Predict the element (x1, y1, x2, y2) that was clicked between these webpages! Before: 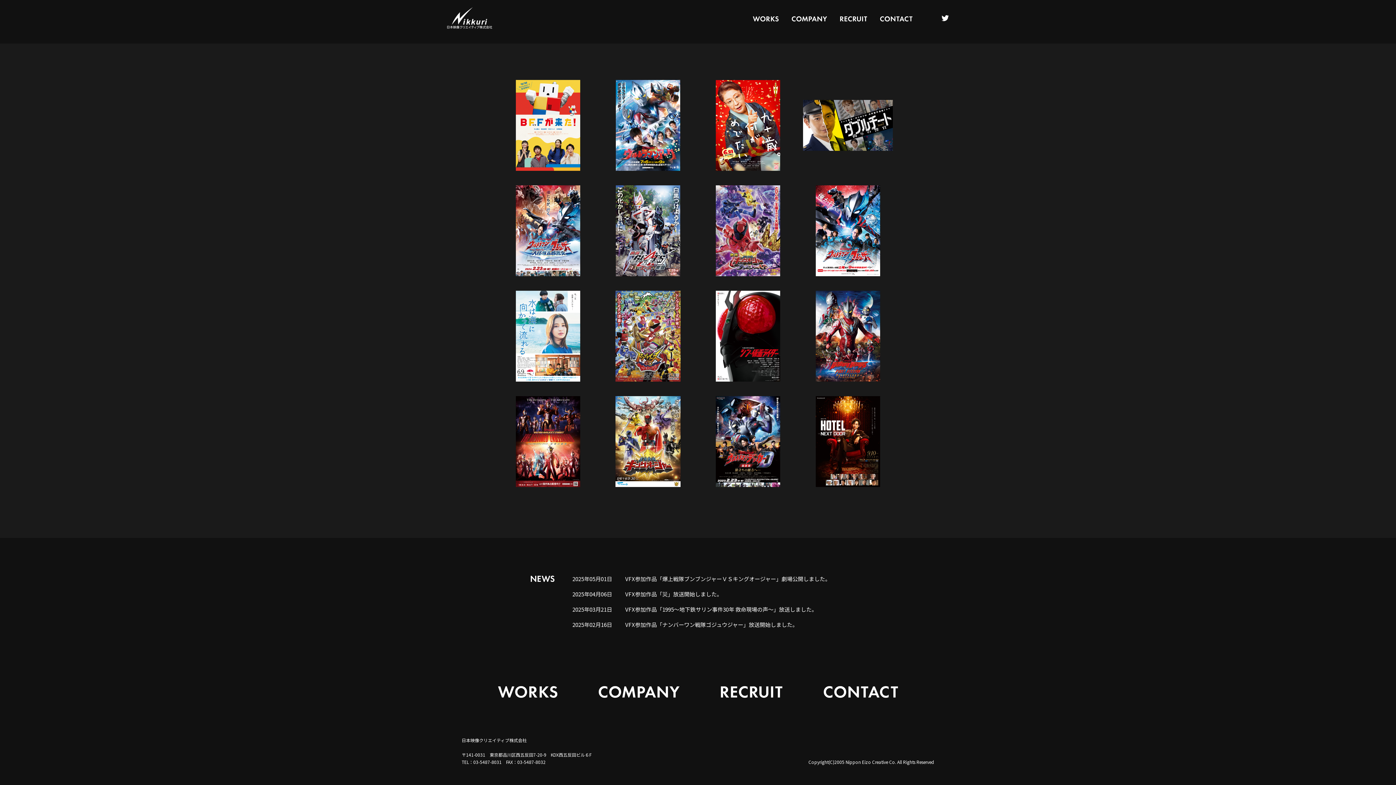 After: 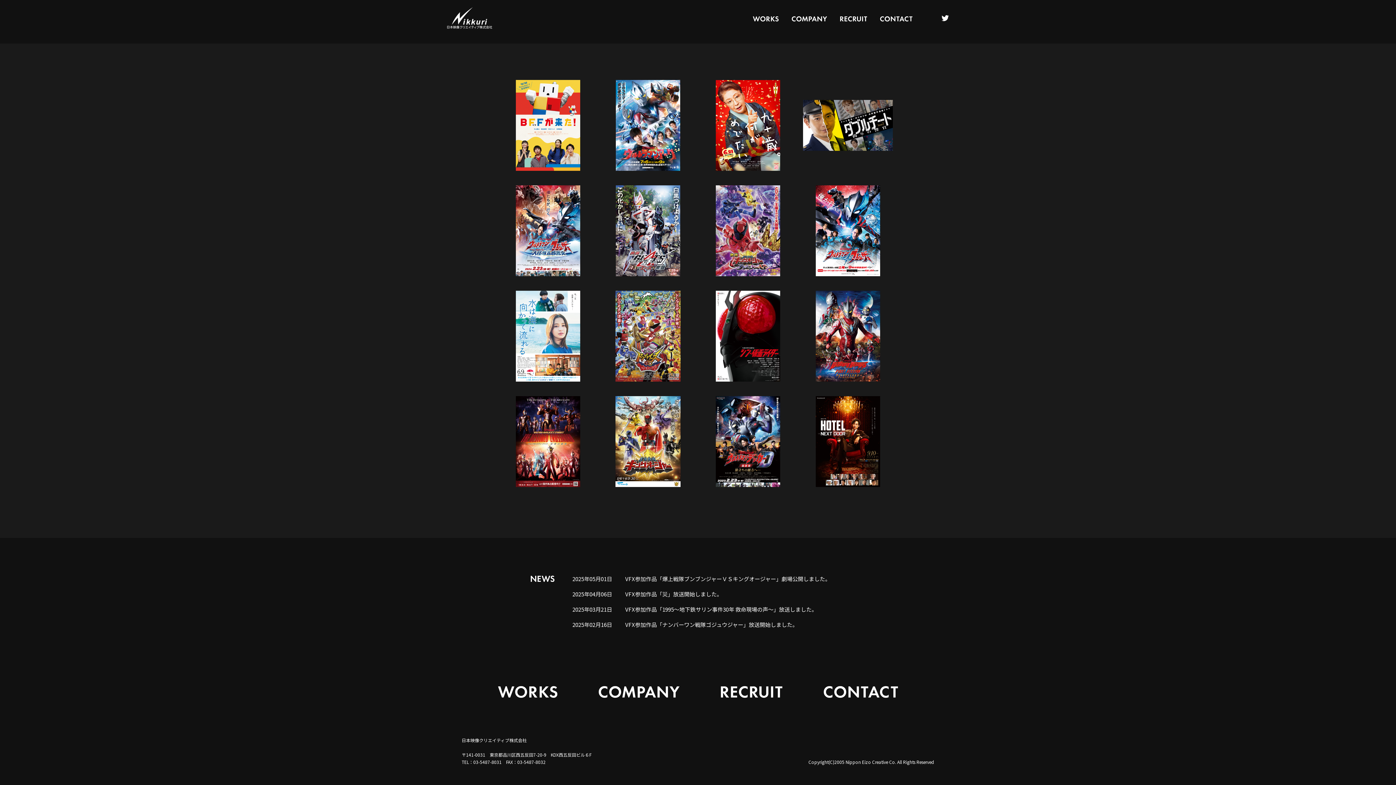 Action: label: 2025年05月01日

VFX参加作品「爆上戦隊ブンブンジャーＶＳキングオージャー」劇場公開しました。 bbox: (572, 574, 865, 584)